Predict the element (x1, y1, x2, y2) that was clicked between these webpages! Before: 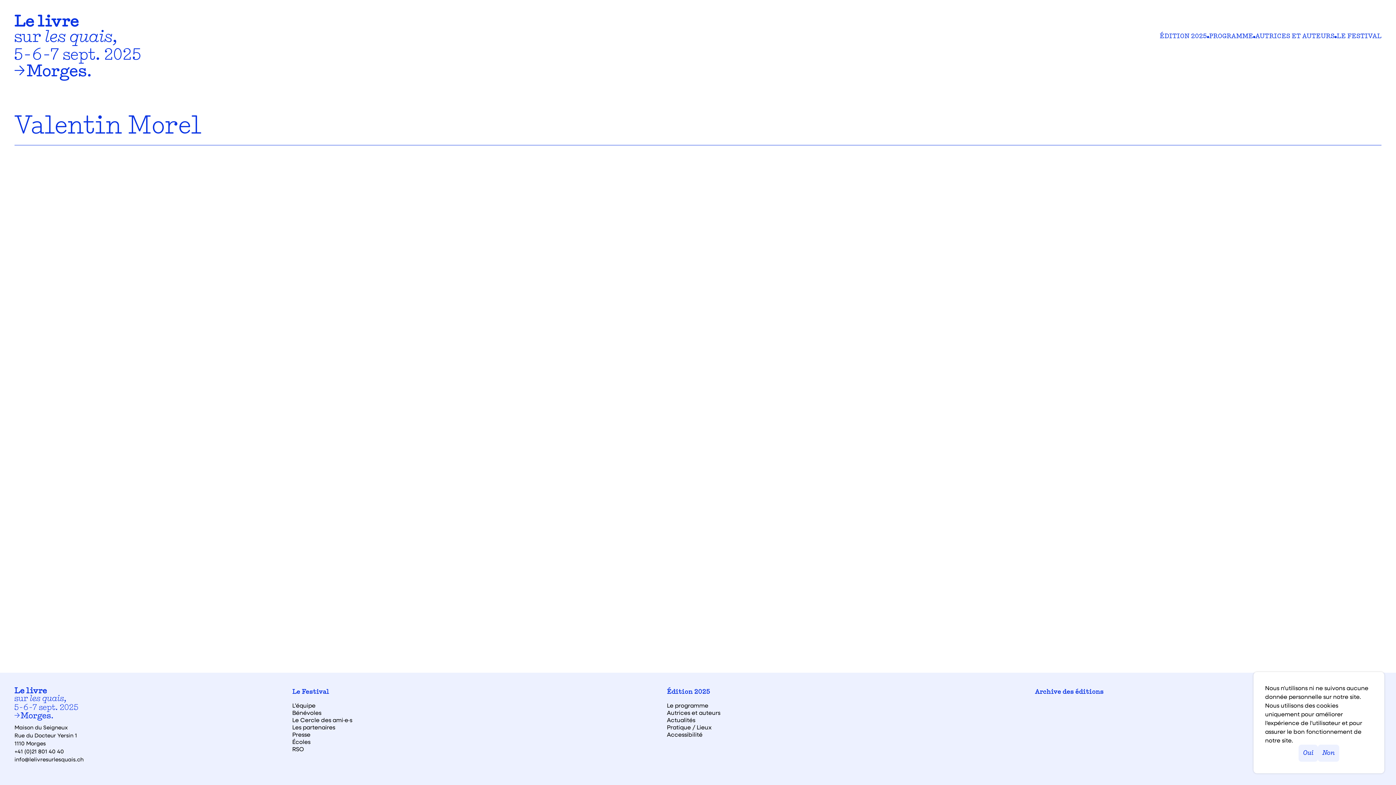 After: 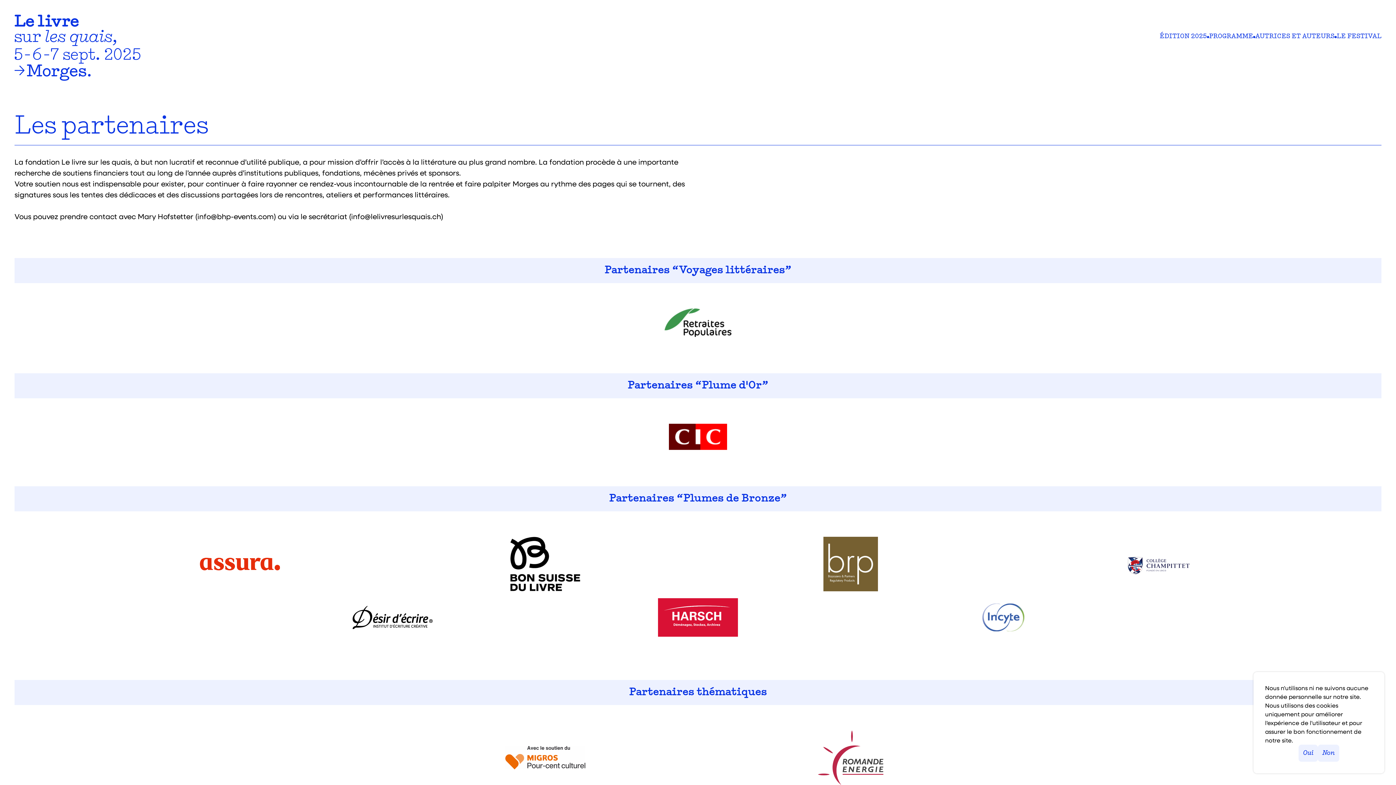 Action: bbox: (292, 724, 335, 730) label: Les partenaires